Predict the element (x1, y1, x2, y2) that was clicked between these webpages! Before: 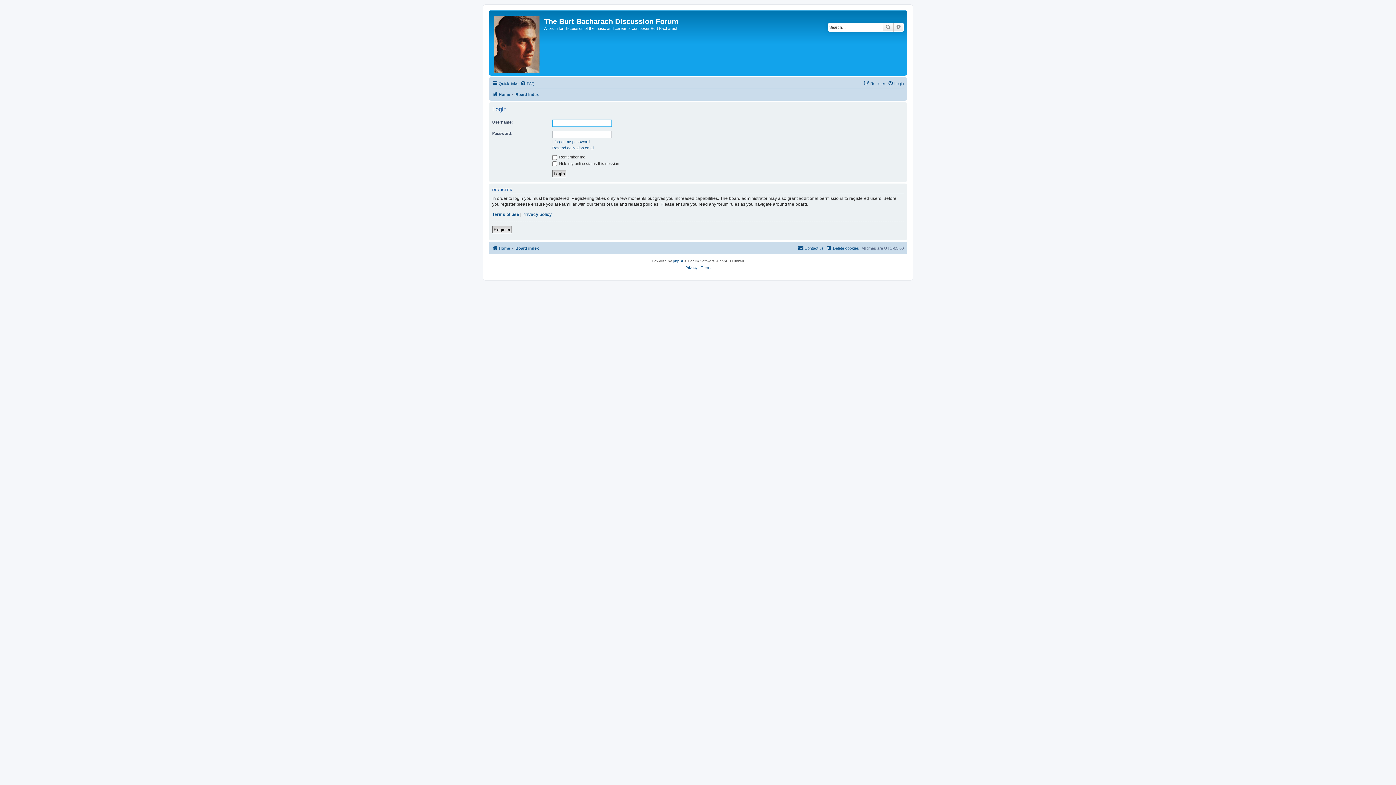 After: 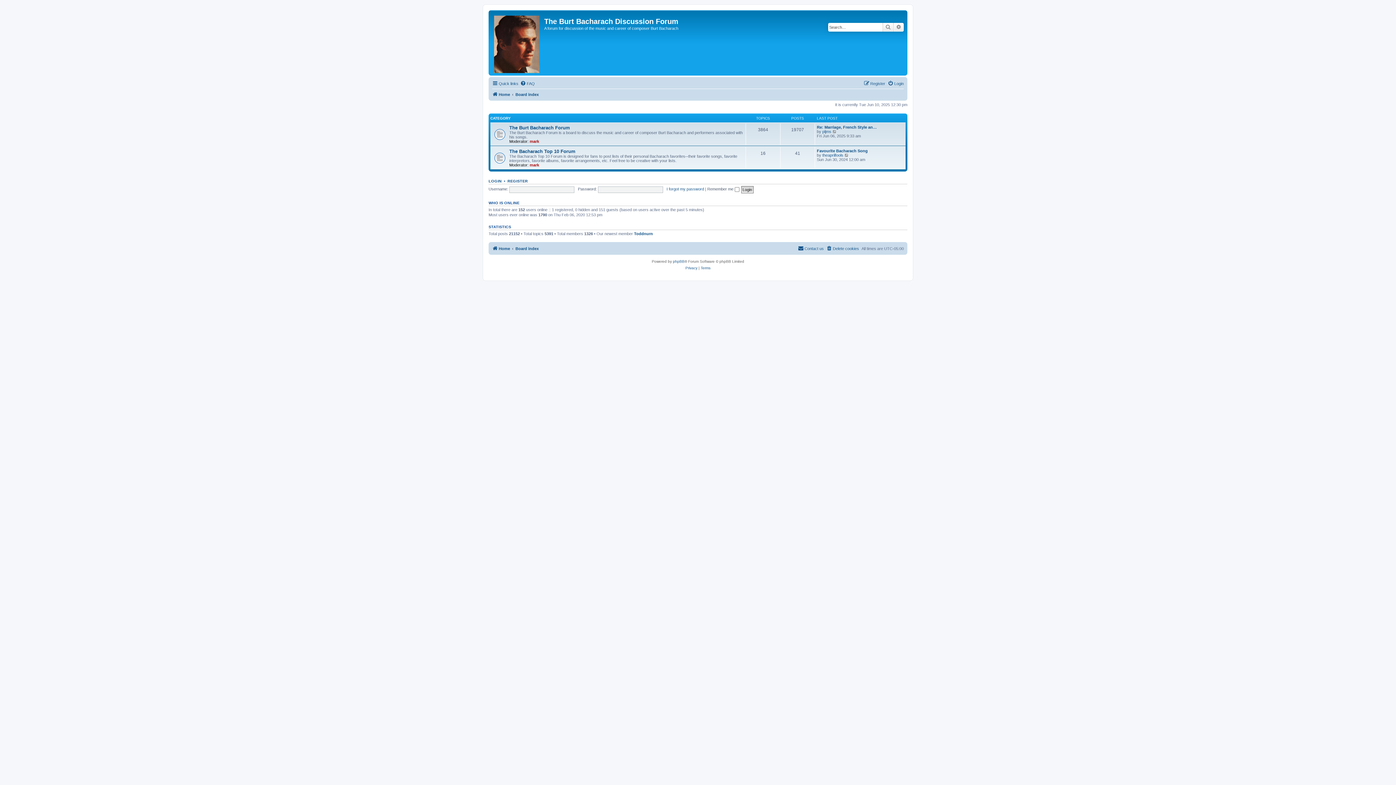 Action: label: Board index bbox: (515, 243, 538, 252)